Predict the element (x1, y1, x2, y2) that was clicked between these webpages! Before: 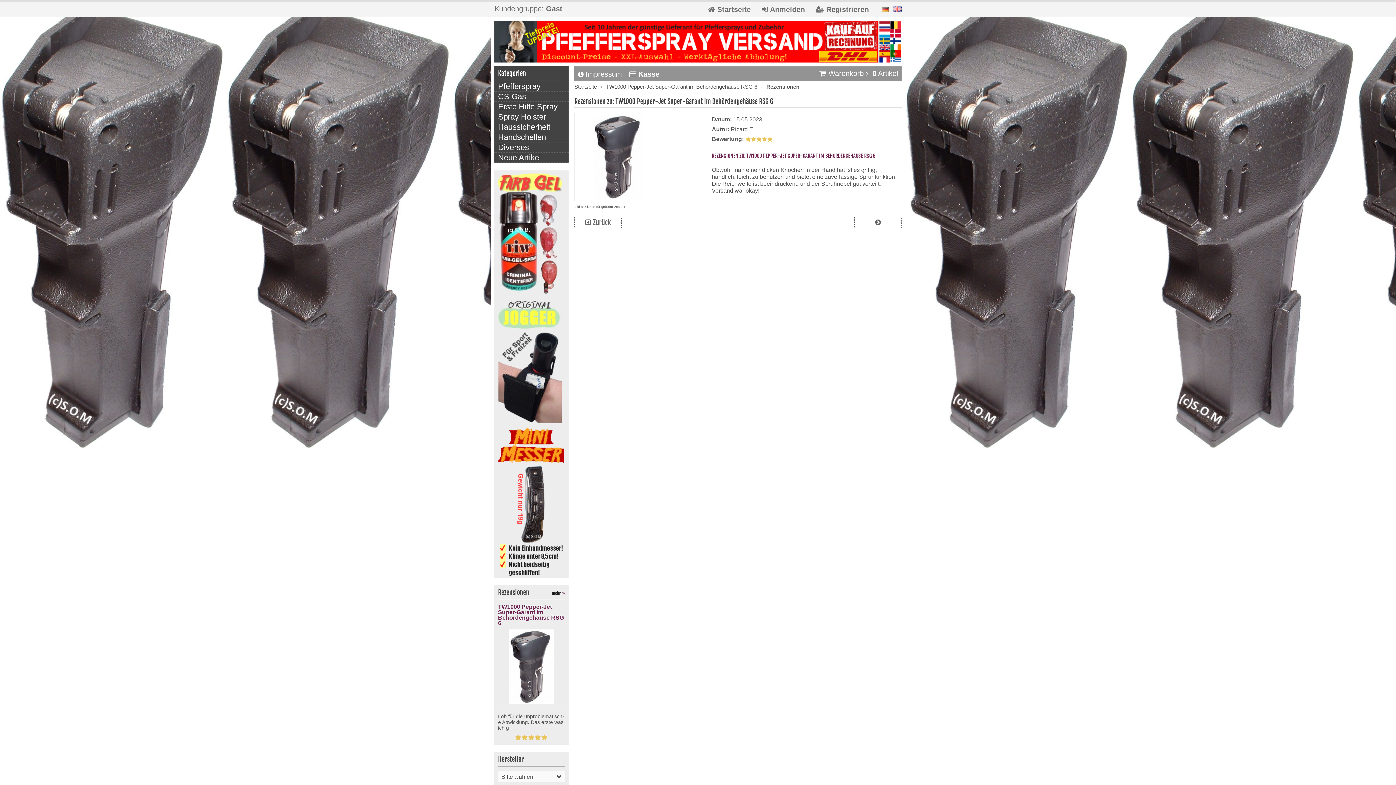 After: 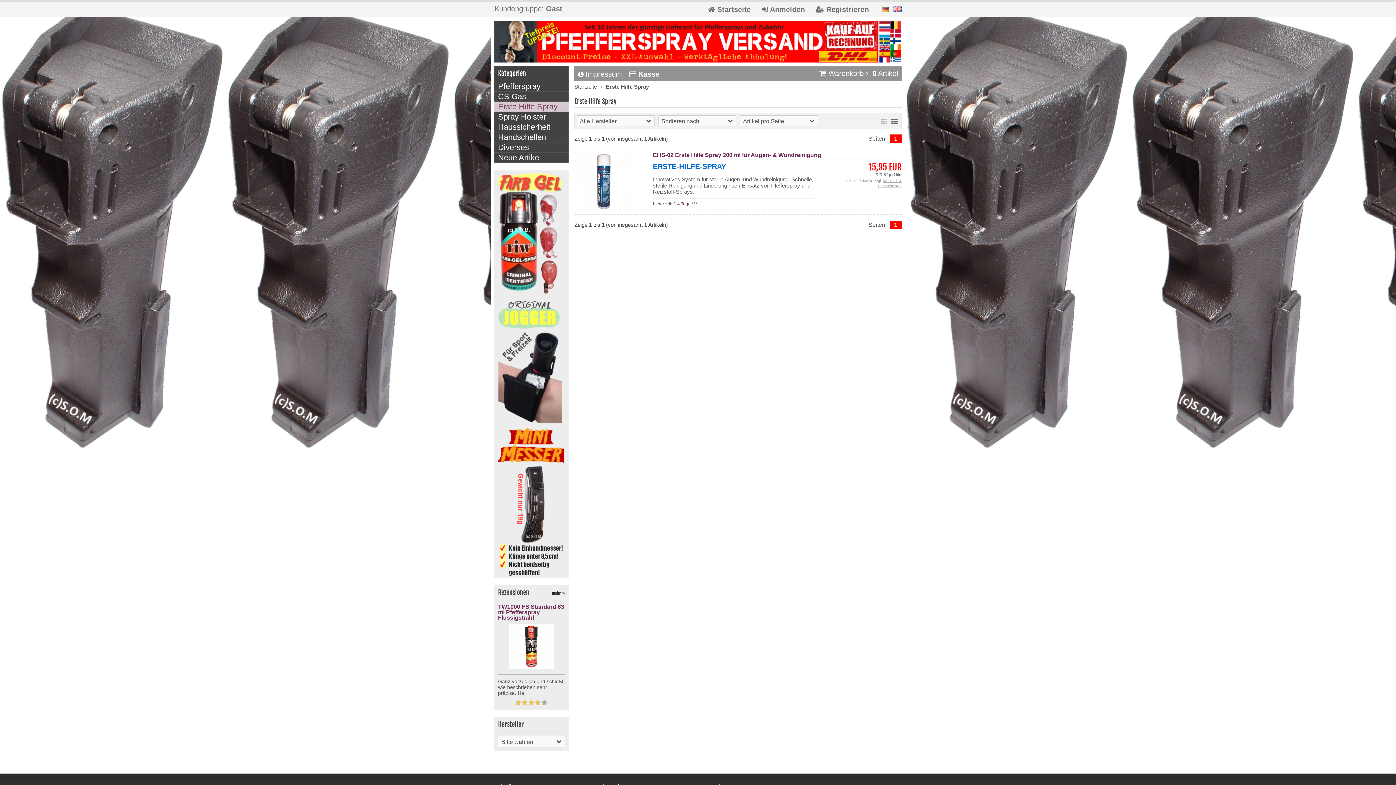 Action: bbox: (494, 101, 568, 112) label: Erste Hilfe Spray